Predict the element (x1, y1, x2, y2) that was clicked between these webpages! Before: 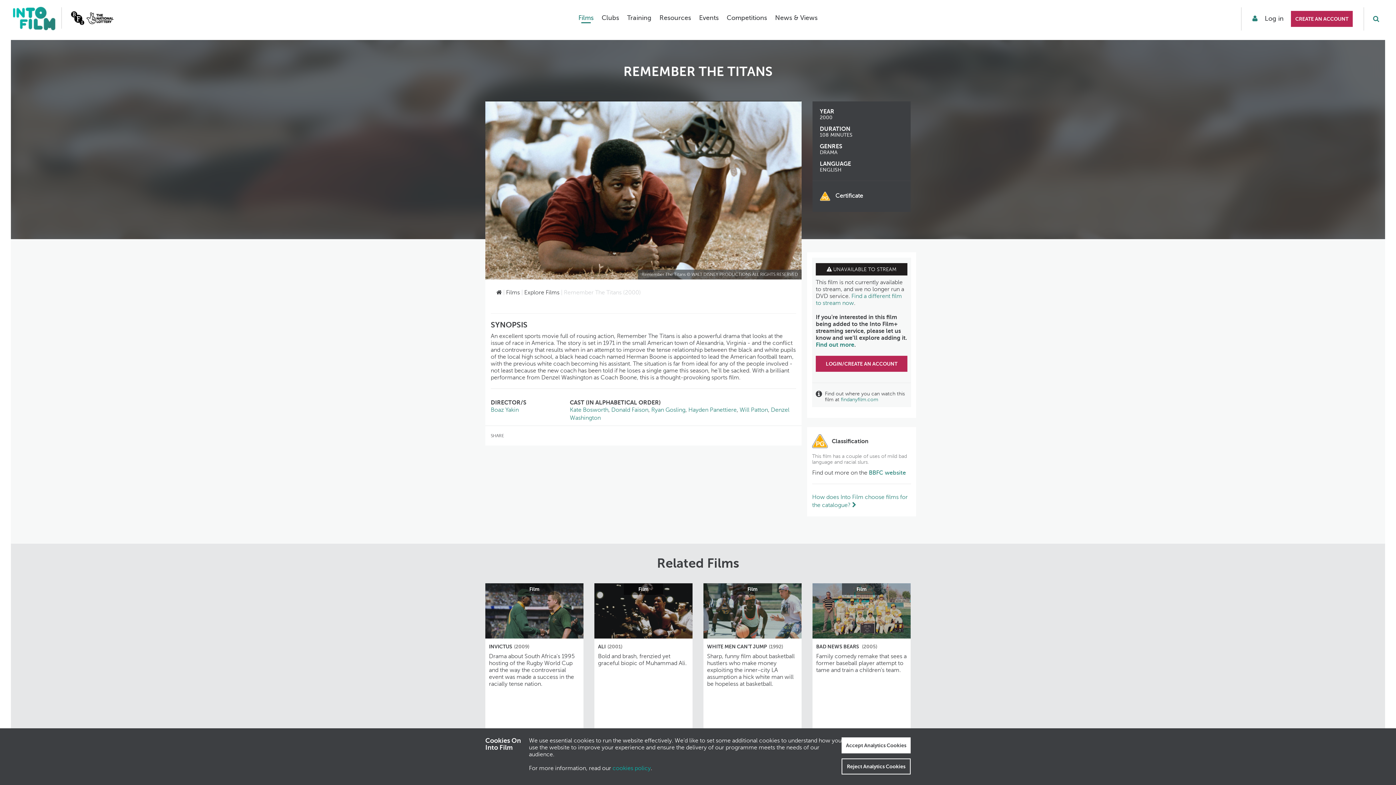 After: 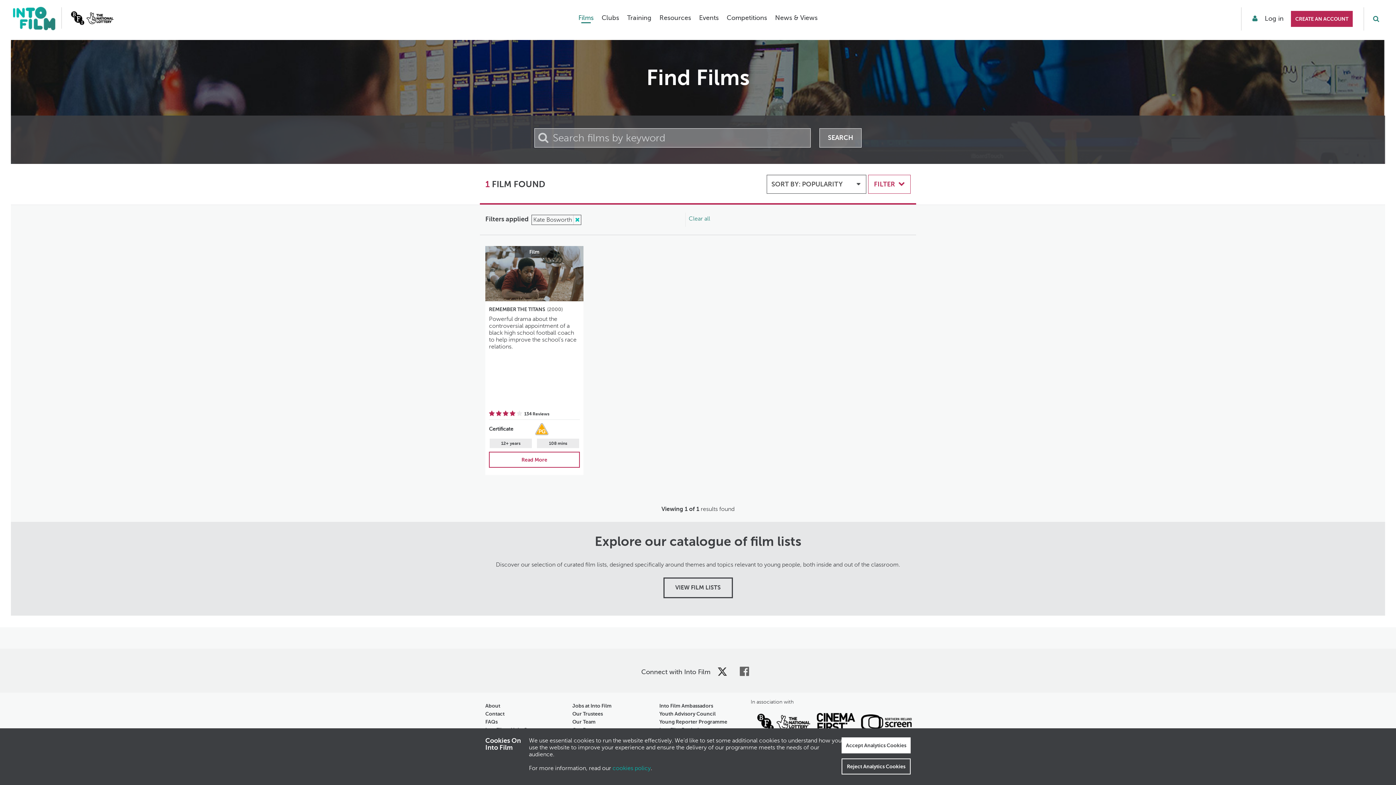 Action: bbox: (570, 406, 608, 413) label: Kate Bosworth